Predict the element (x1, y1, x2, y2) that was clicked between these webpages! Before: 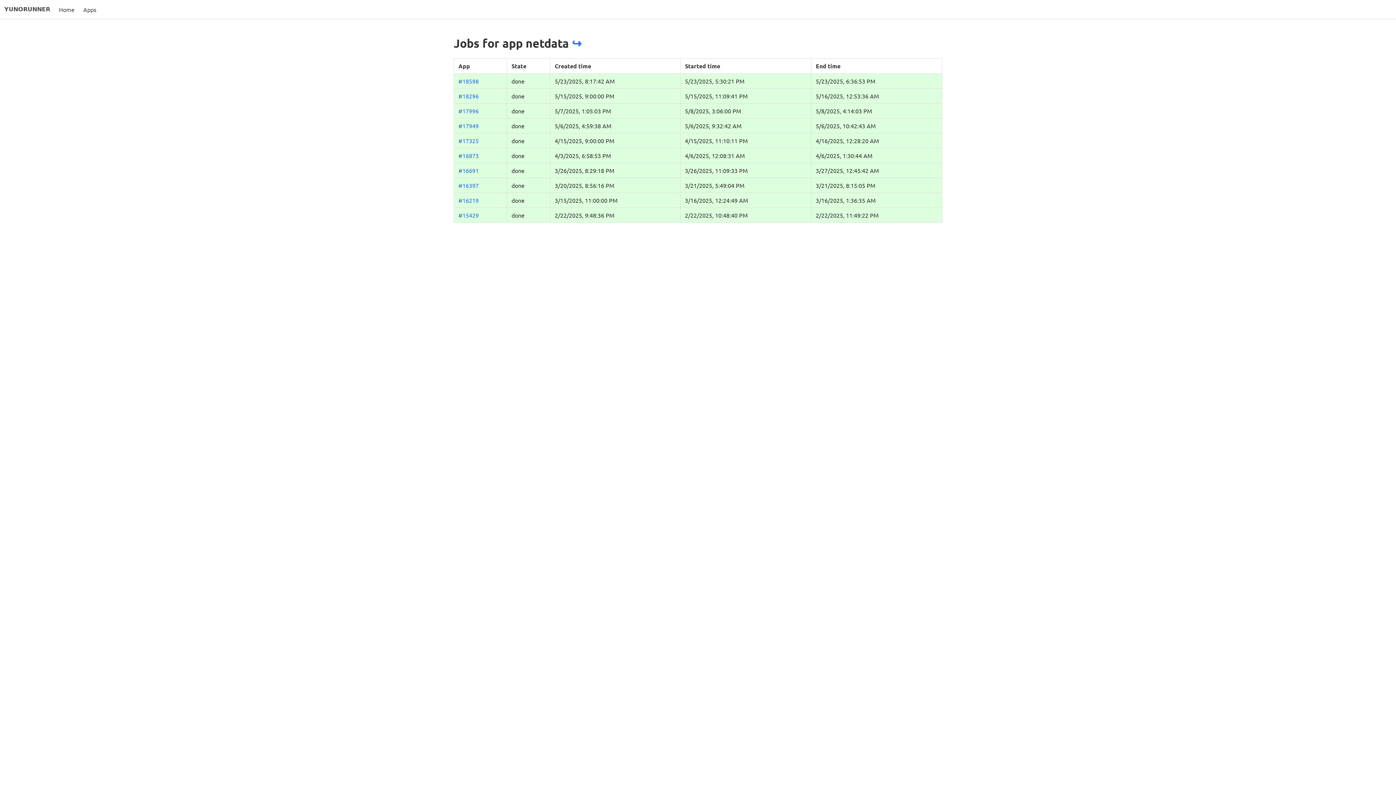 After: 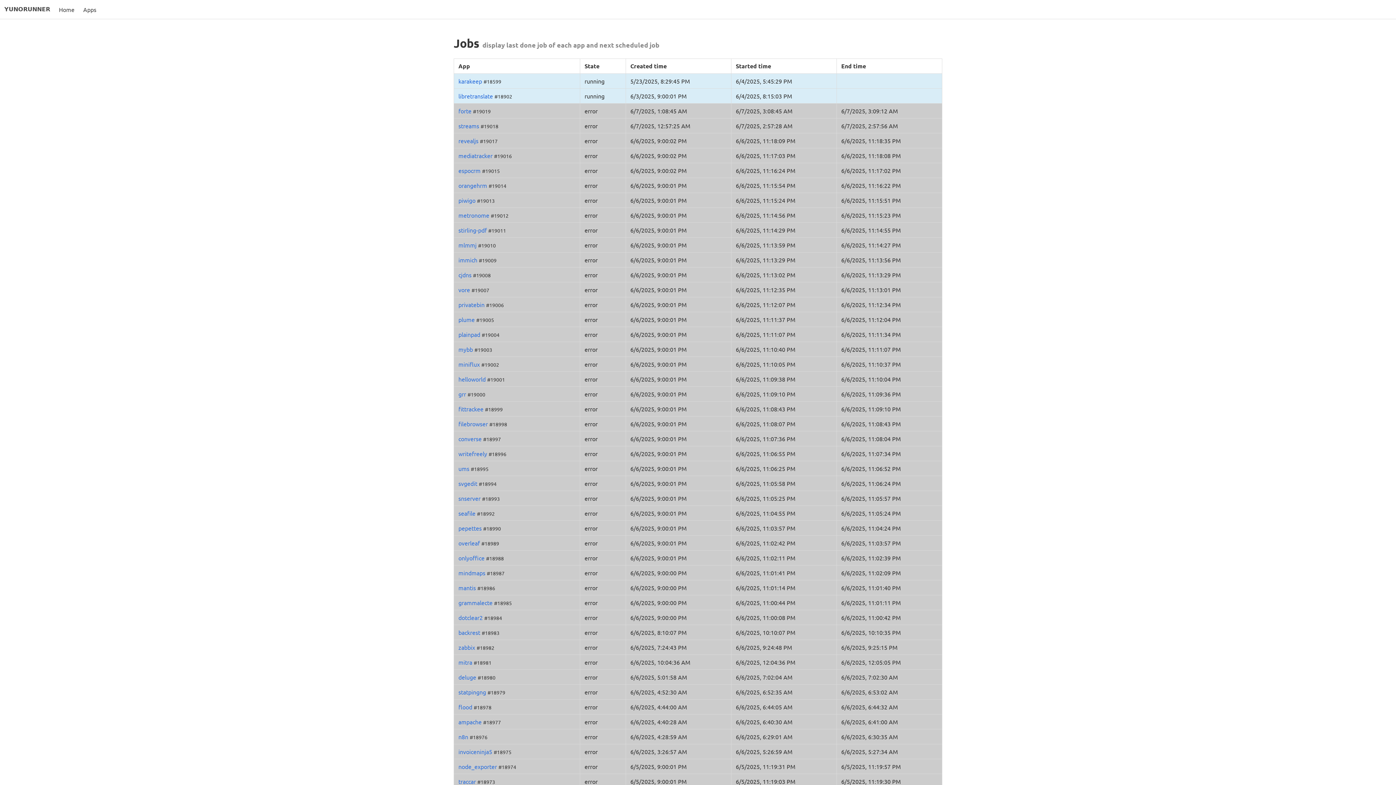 Action: label: Home bbox: (54, 0, 78, 18)